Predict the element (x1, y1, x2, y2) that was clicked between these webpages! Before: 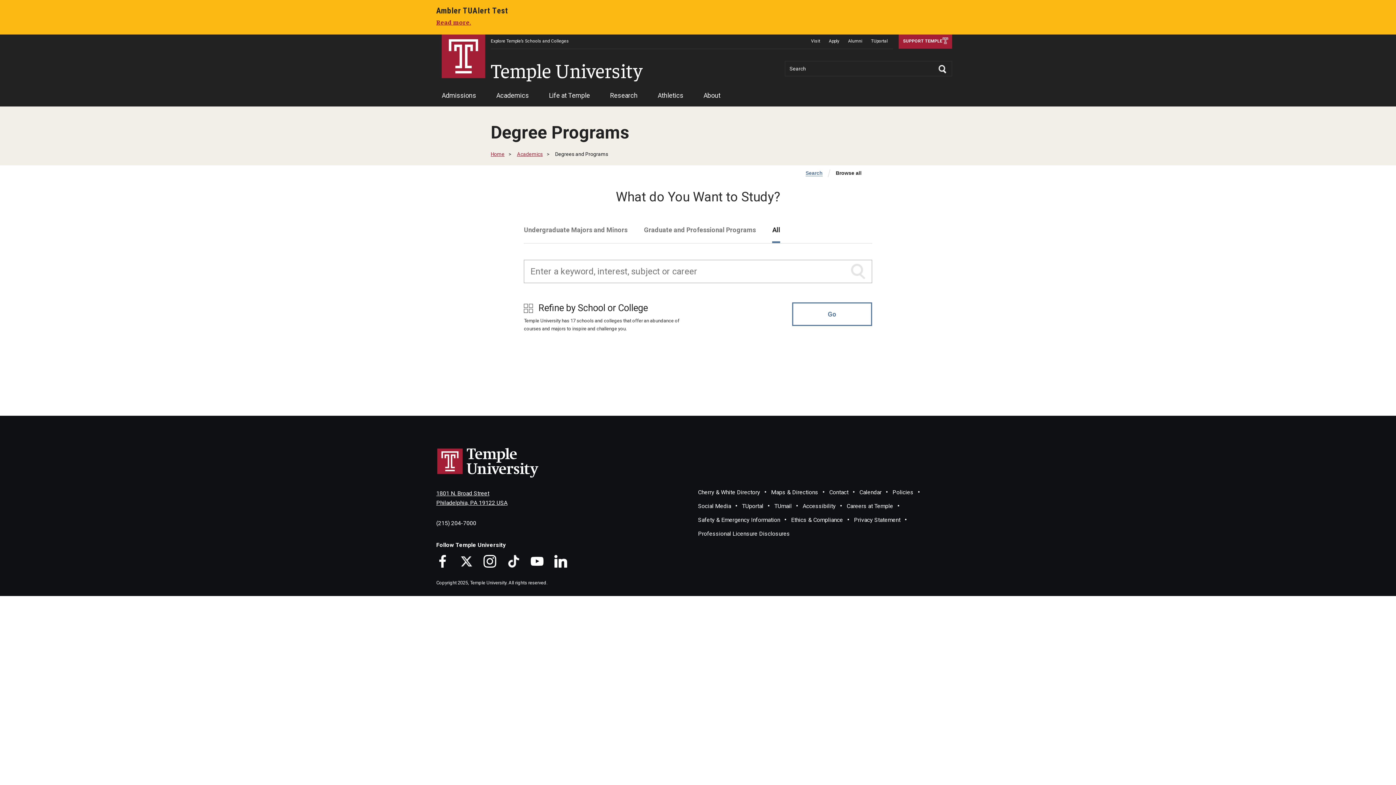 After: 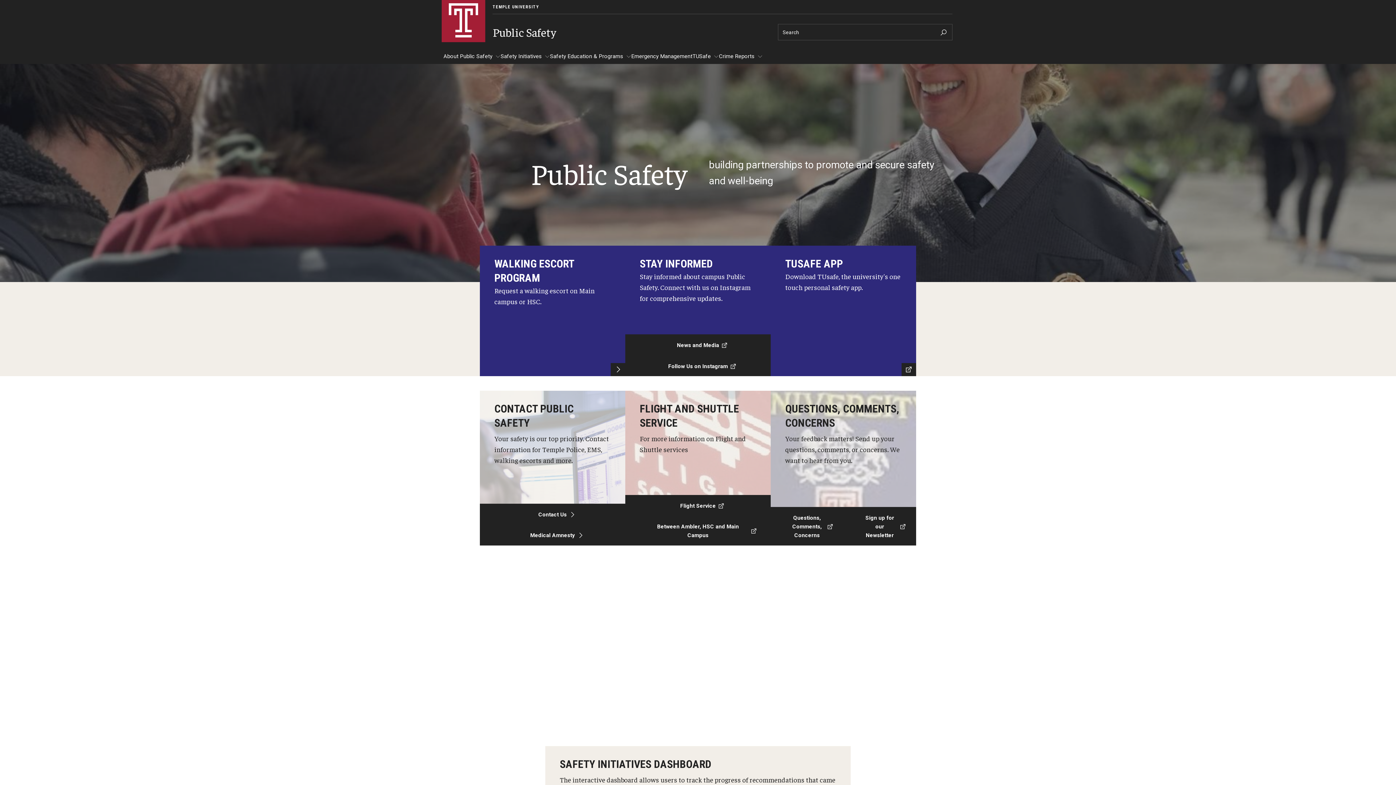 Action: label: Safety & Emergency Information bbox: (698, 516, 780, 523)